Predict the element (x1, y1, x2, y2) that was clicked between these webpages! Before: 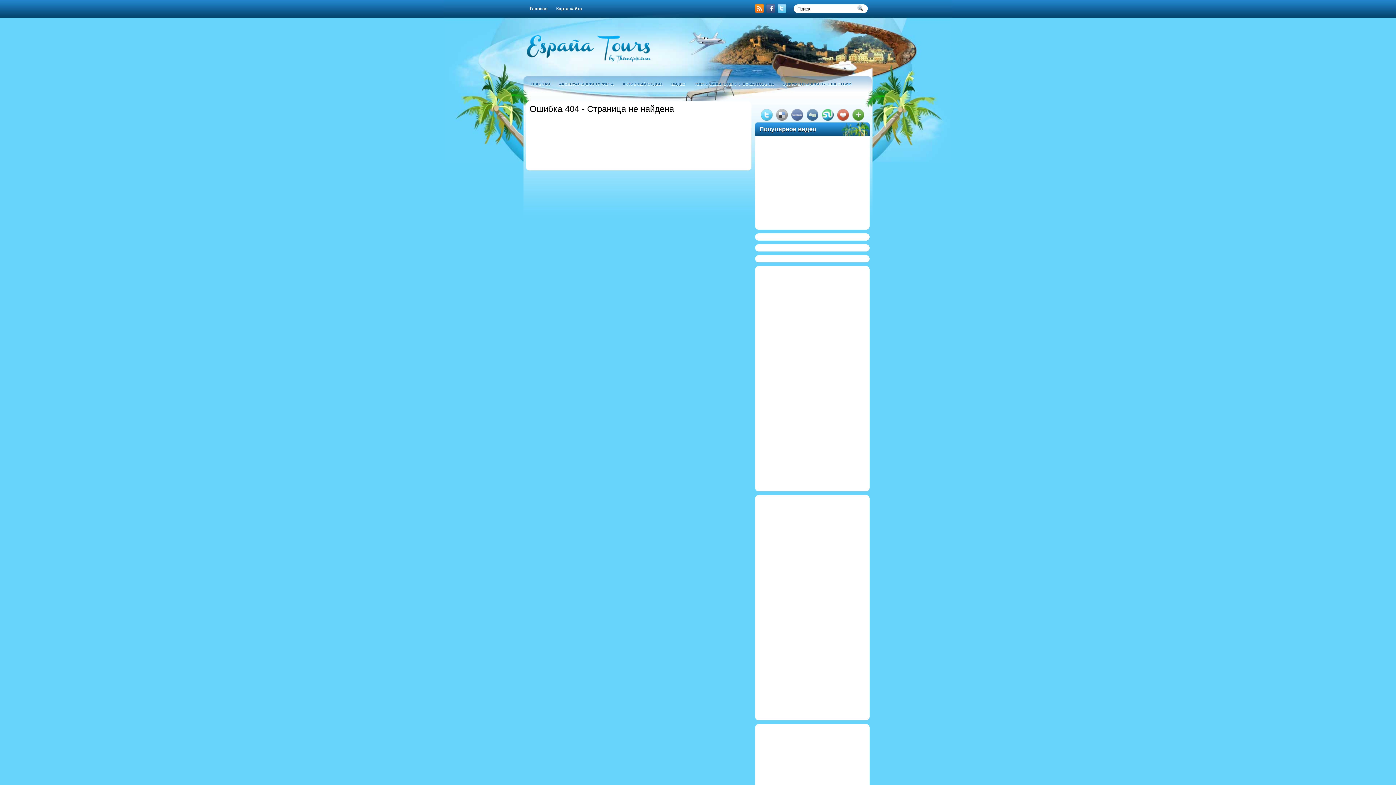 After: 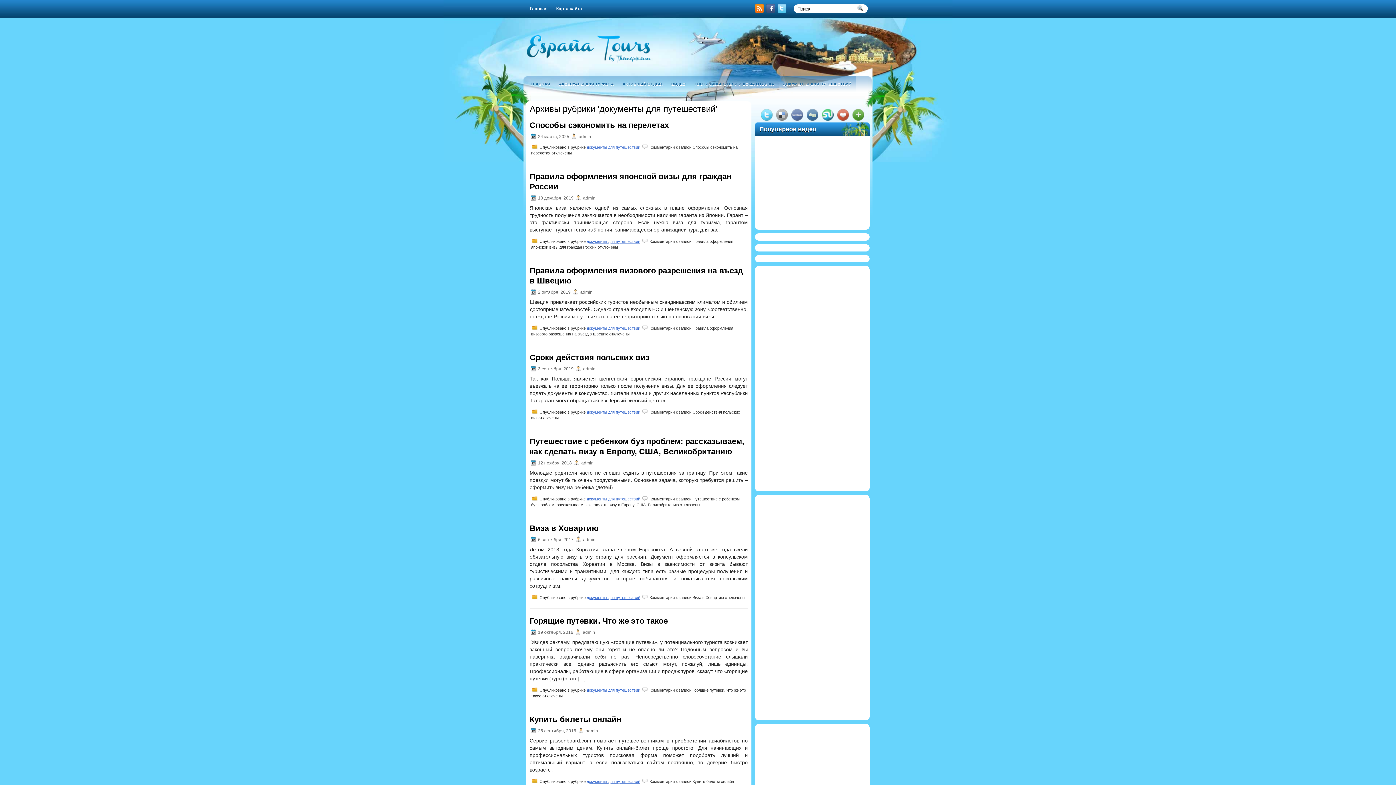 Action: bbox: (778, 76, 856, 92) label: ДОКУМЕНТЫ ДЛЯ ПУТЕШЕСТВИЙ